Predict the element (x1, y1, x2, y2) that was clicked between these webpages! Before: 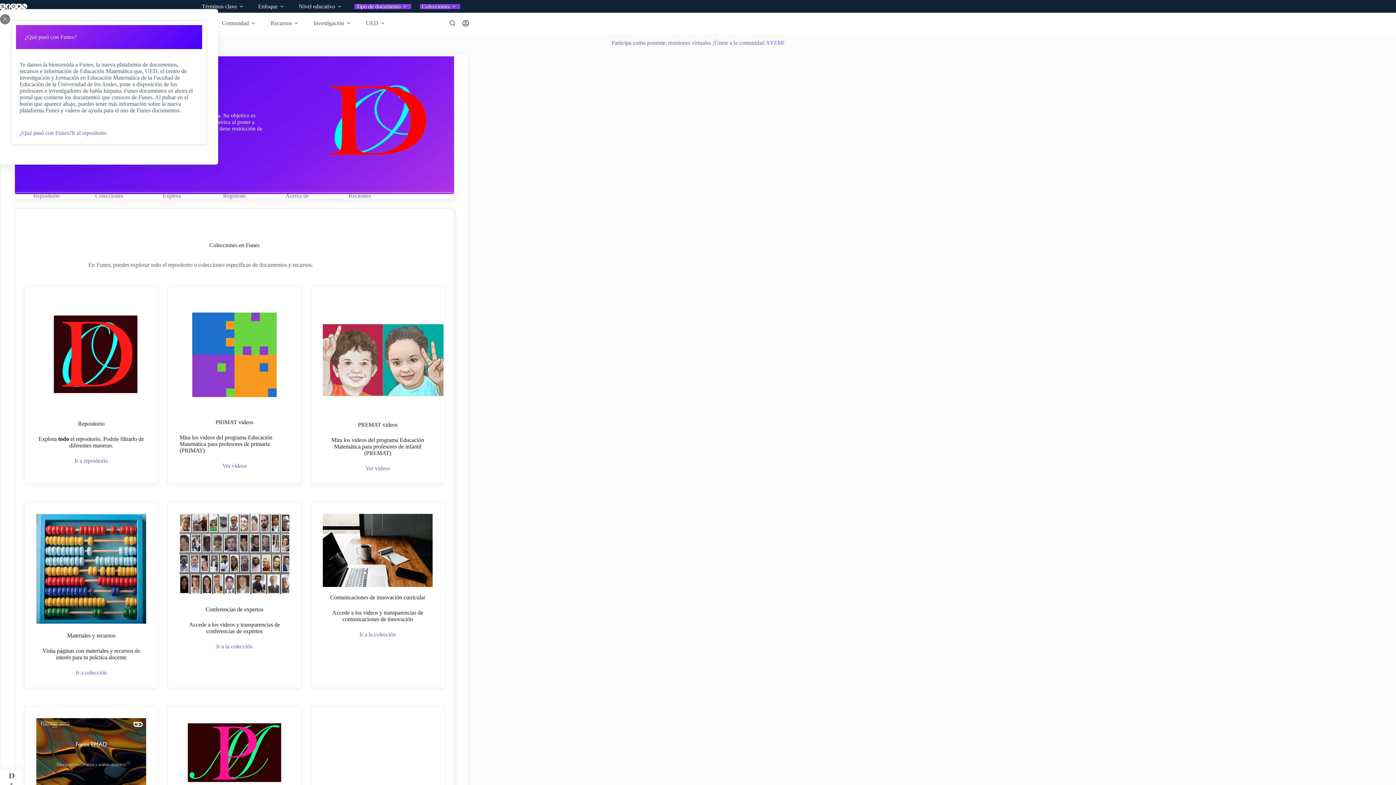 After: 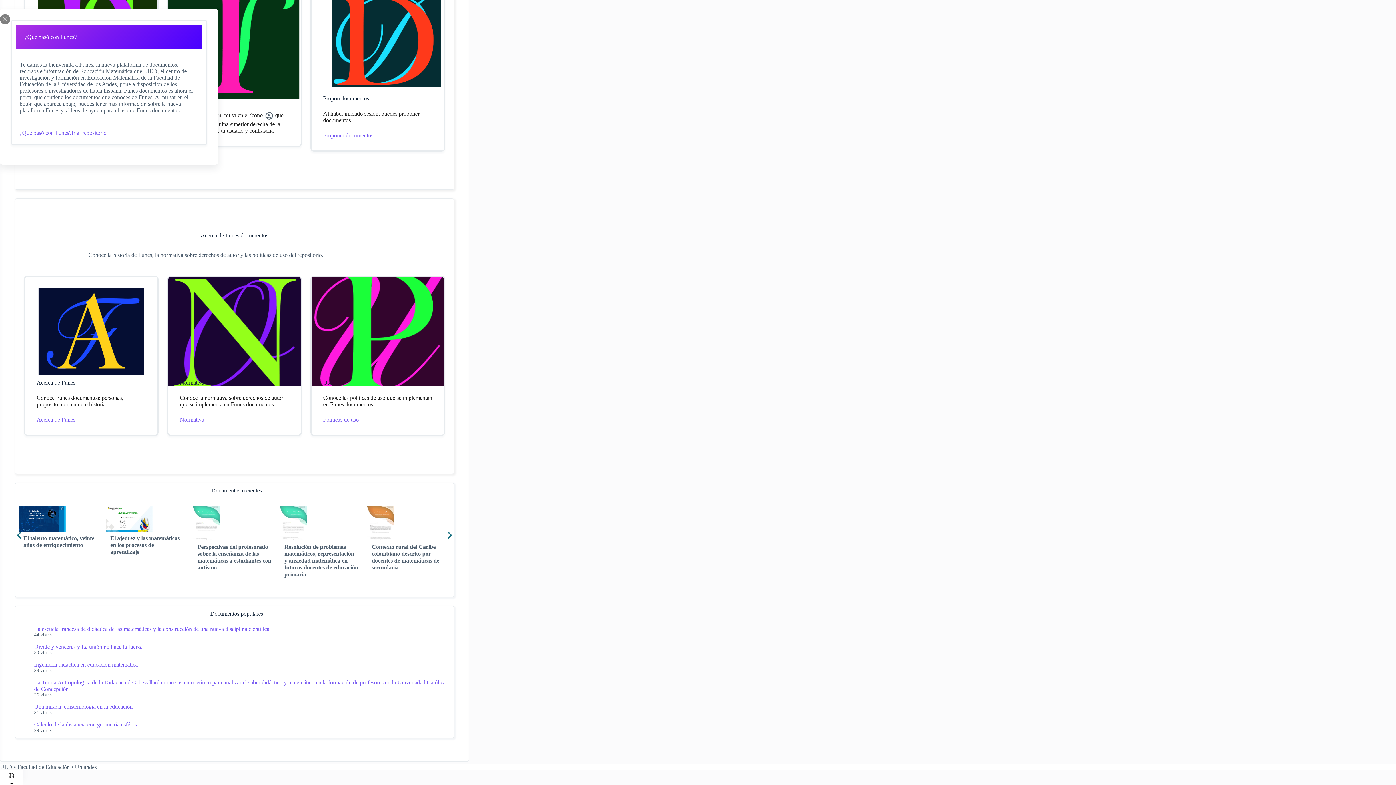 Action: label: Recientes bbox: (348, 192, 370, 198)